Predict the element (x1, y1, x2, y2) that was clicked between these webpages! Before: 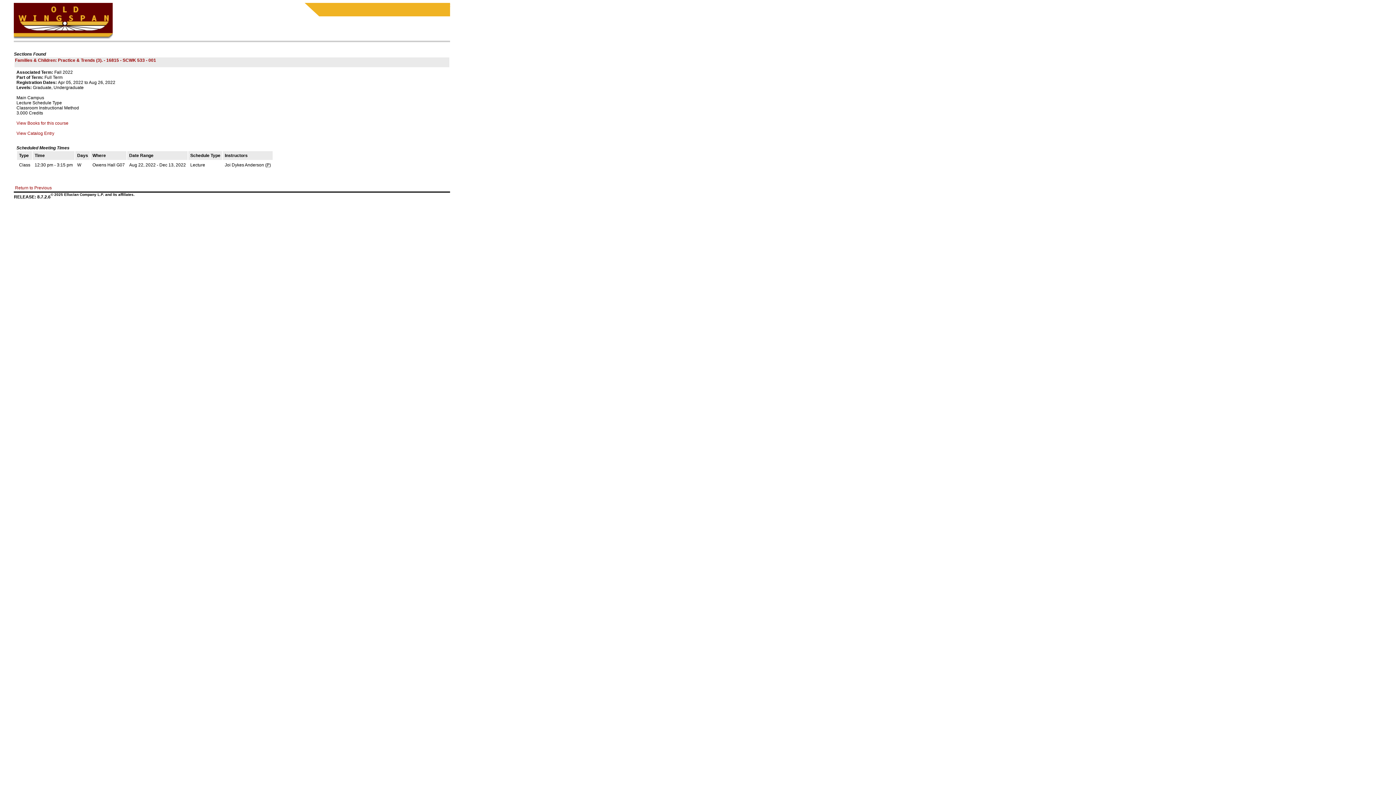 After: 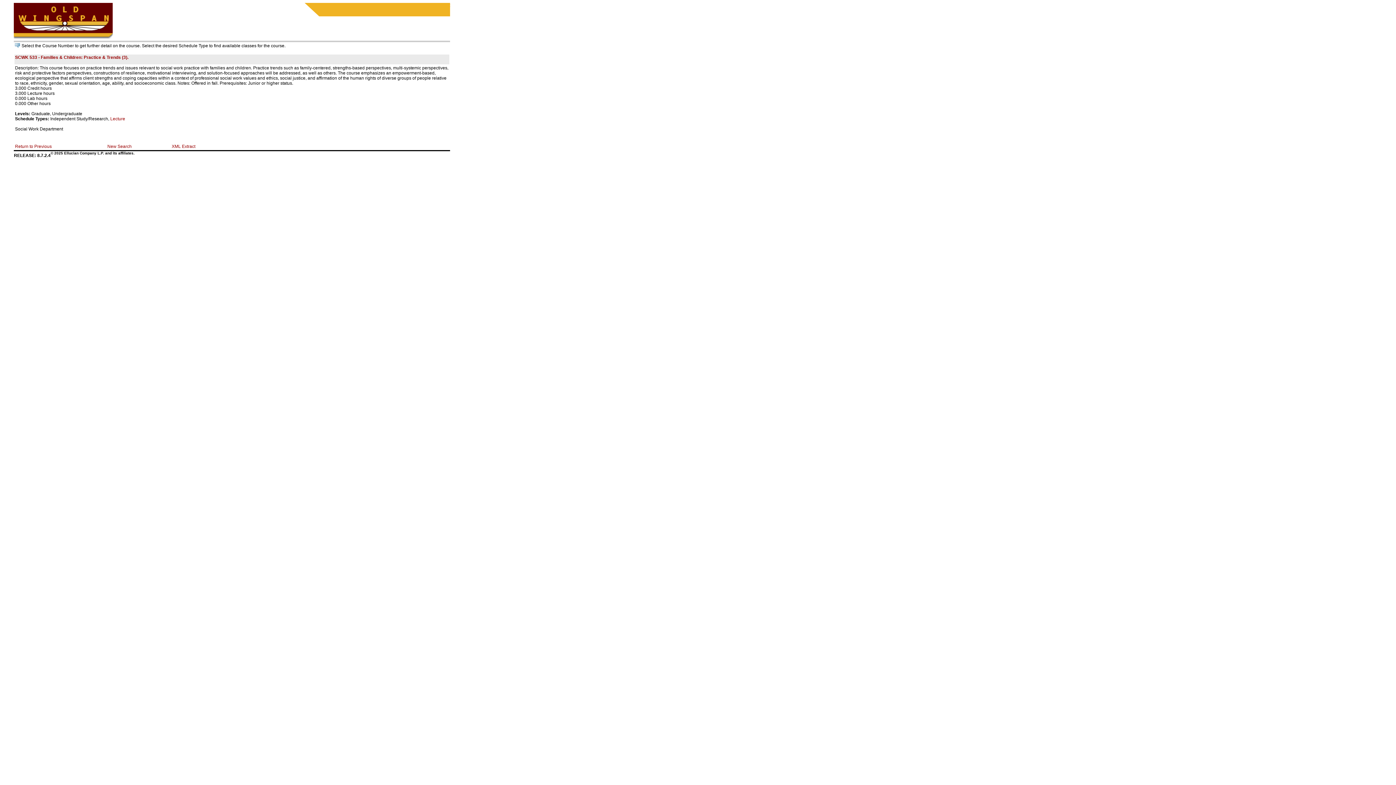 Action: label: View Catalog Entry bbox: (16, 130, 54, 136)